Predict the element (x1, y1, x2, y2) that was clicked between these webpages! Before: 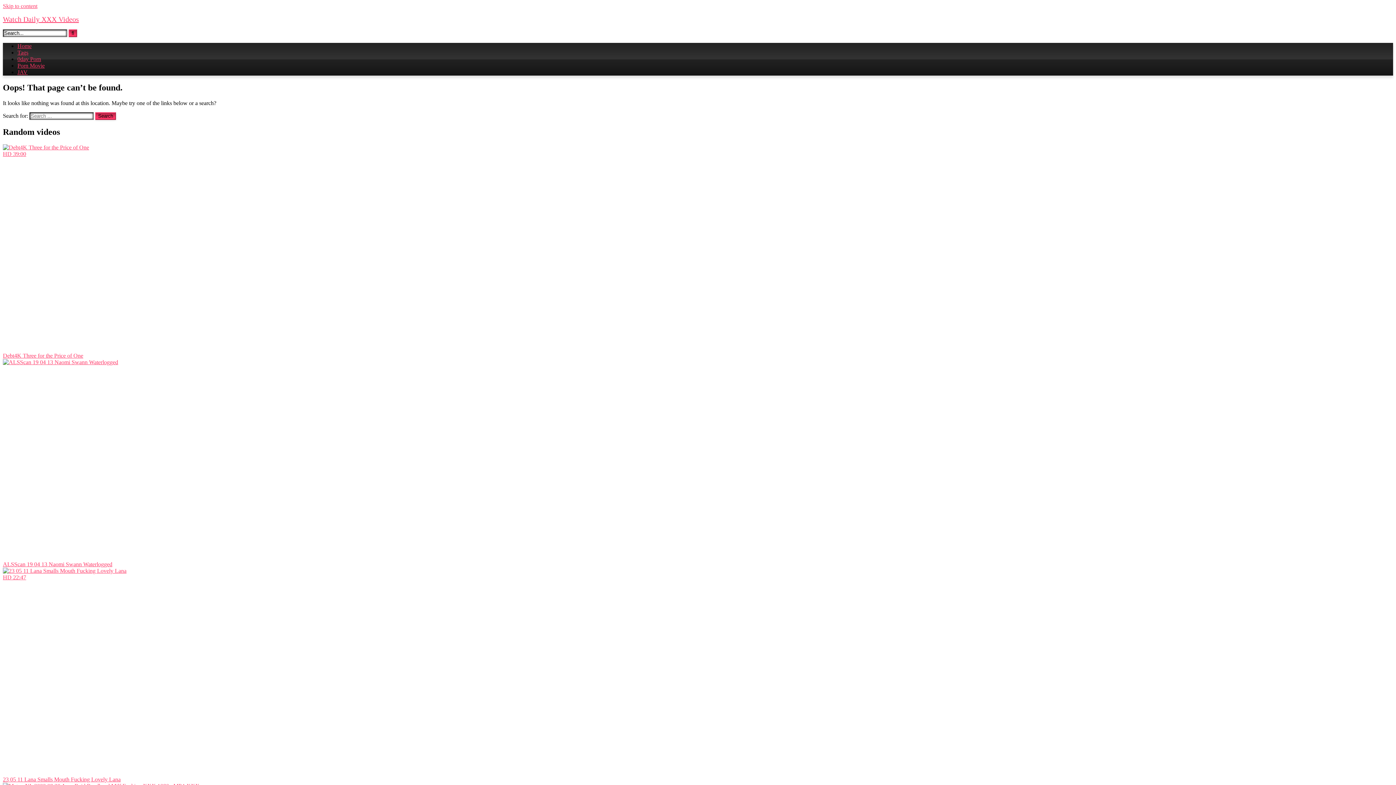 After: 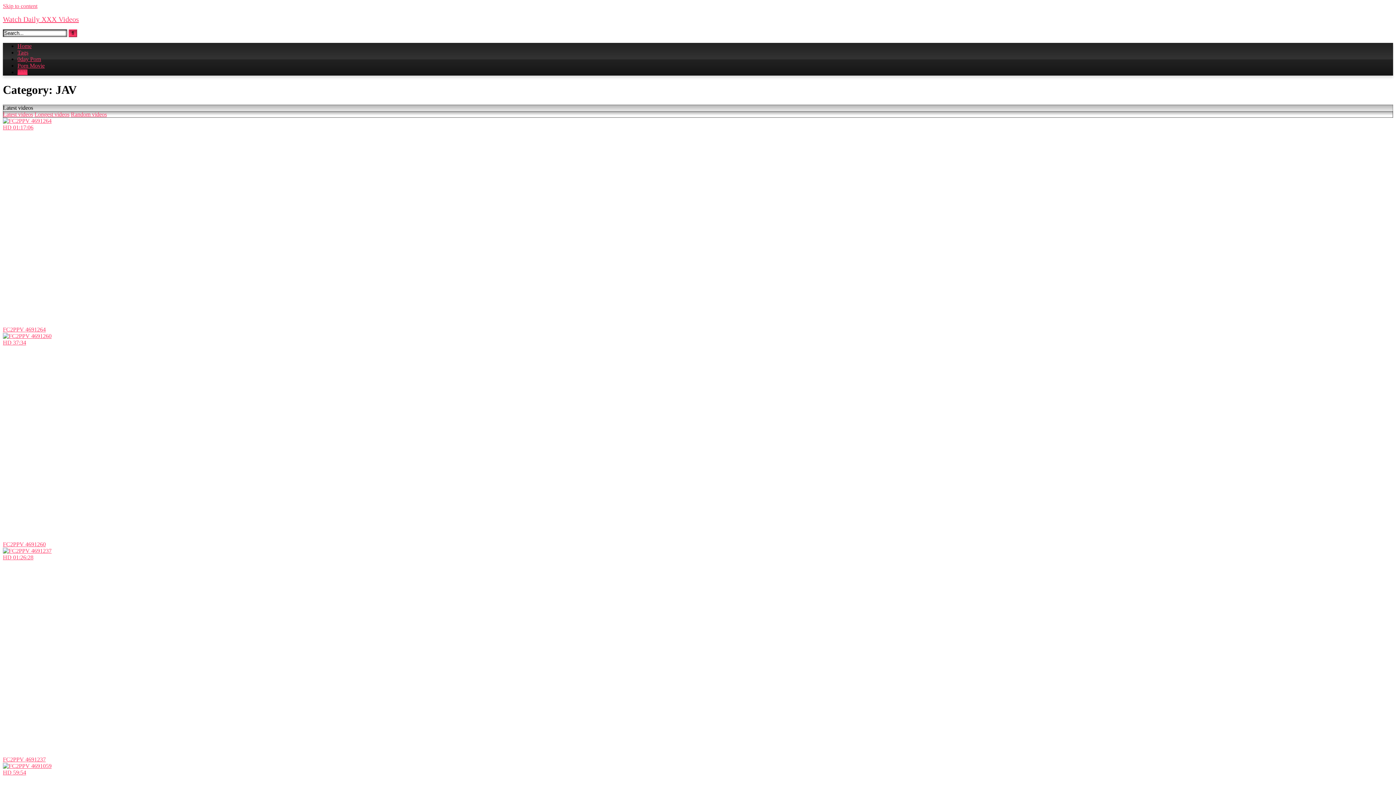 Action: bbox: (17, 69, 27, 75) label: JAV